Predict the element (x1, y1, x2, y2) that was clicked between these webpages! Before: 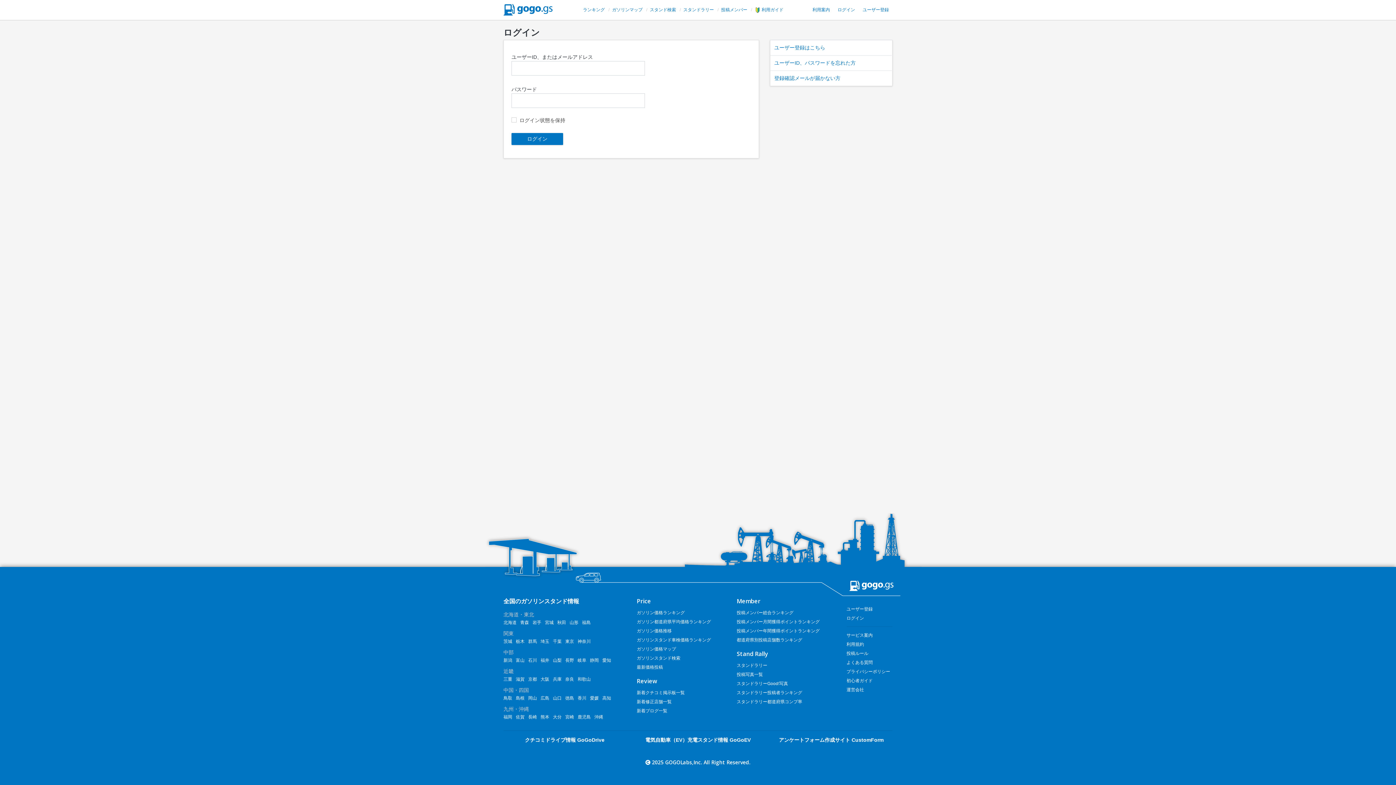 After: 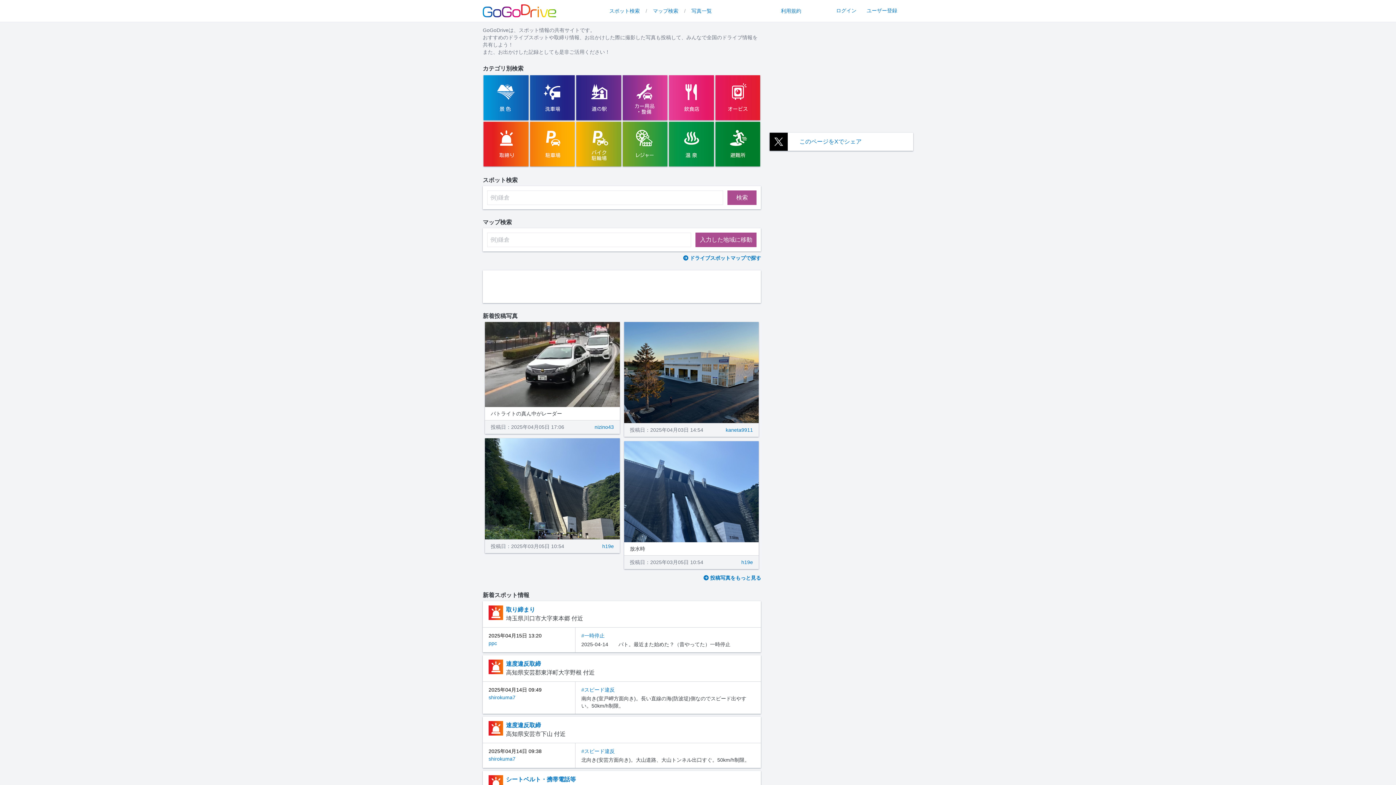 Action: bbox: (525, 737, 604, 743) label: クチコミドライブ情報 GoGoDrive